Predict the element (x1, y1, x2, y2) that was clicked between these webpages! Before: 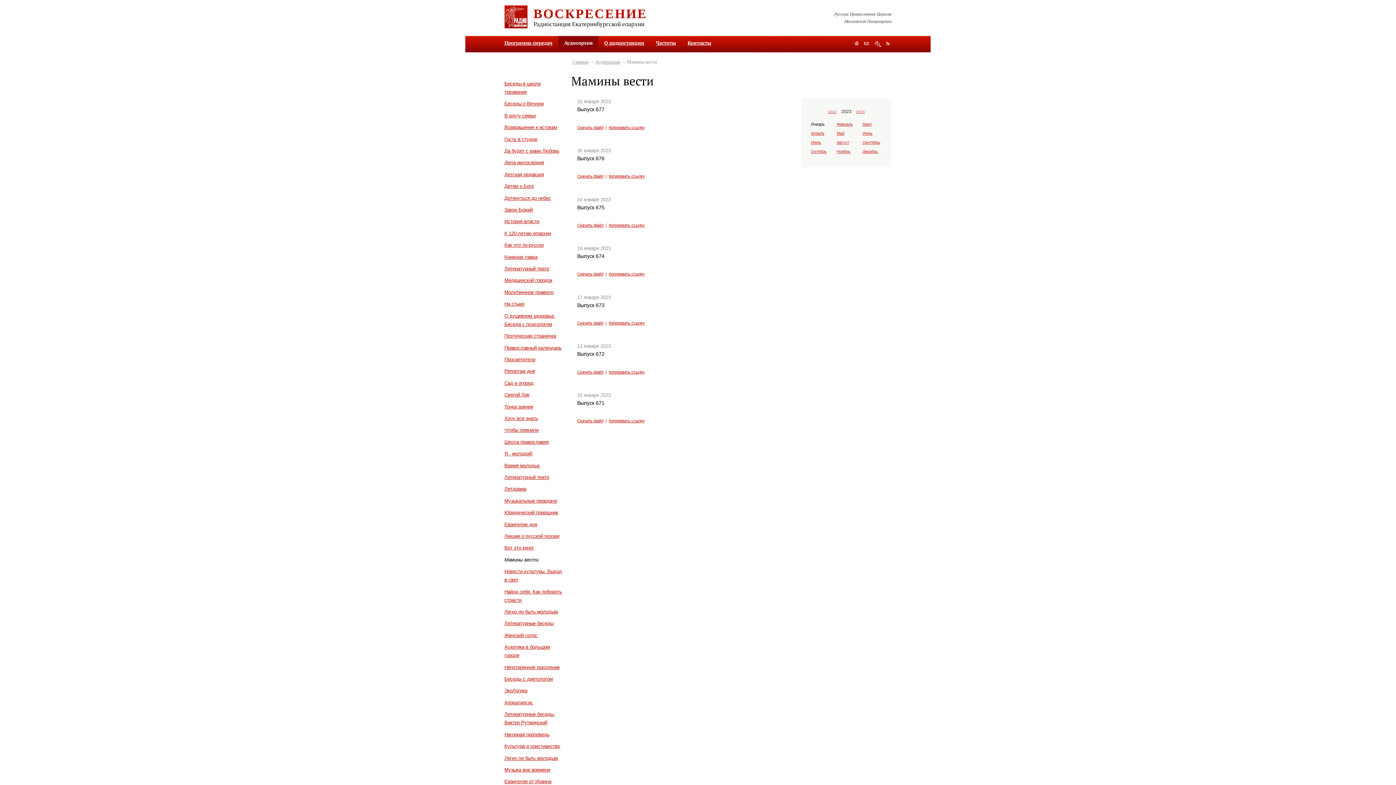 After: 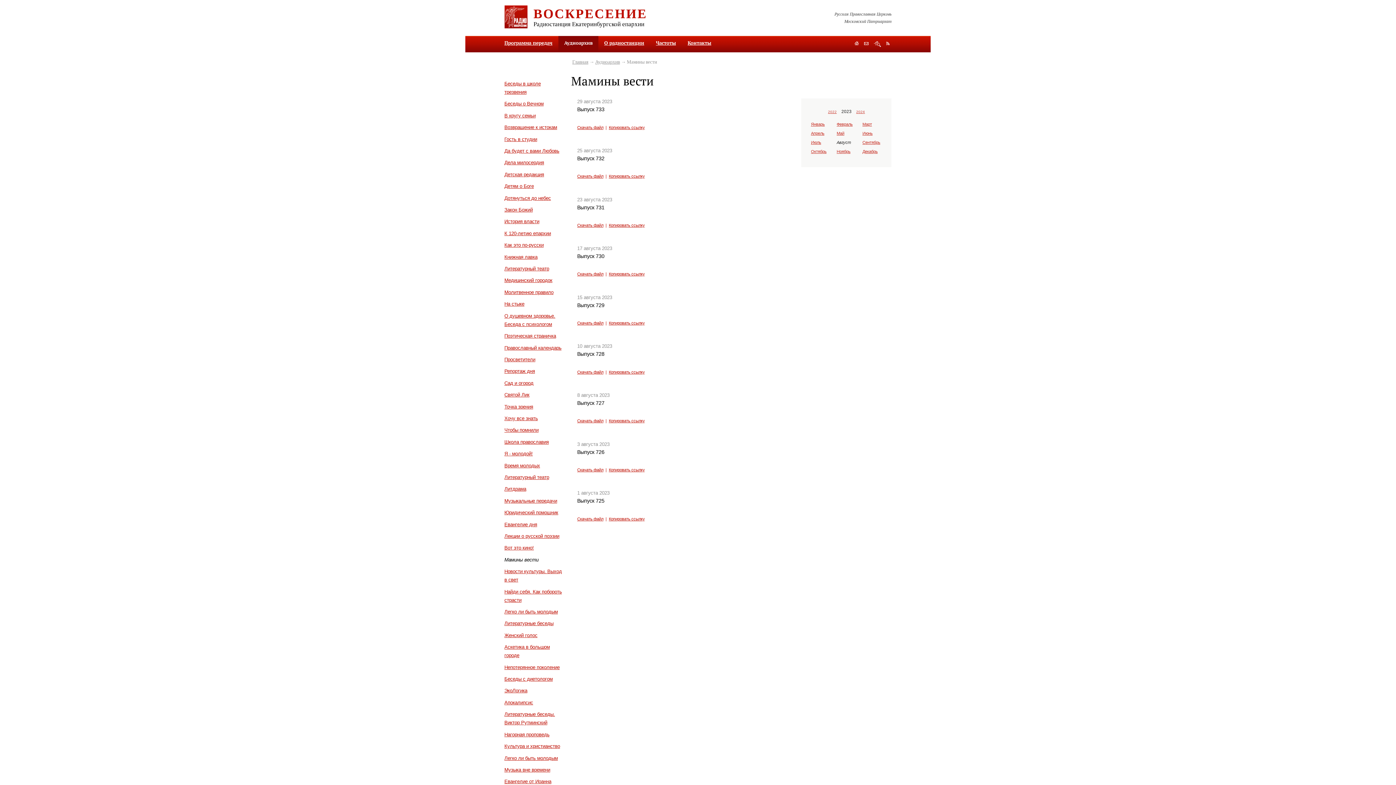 Action: bbox: (836, 140, 849, 144) label: Август